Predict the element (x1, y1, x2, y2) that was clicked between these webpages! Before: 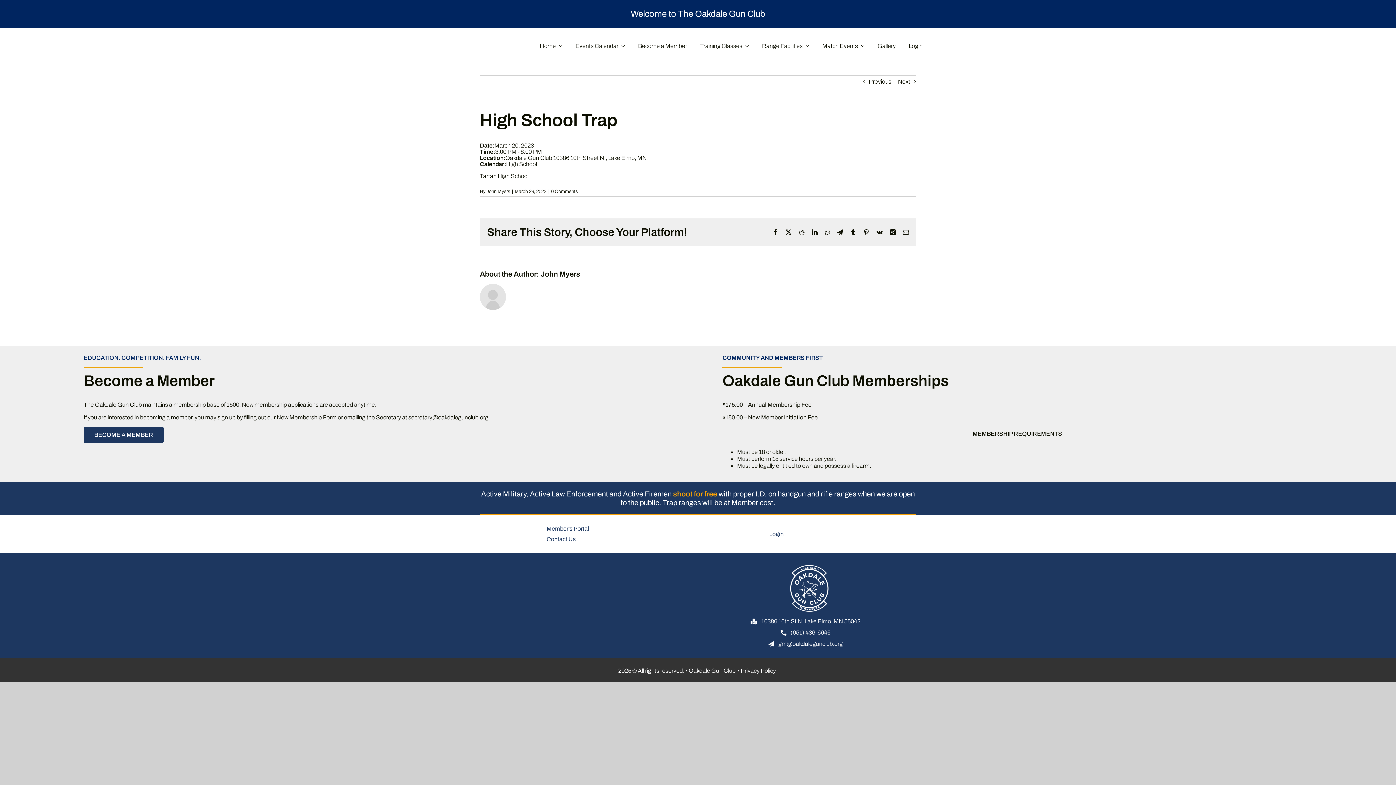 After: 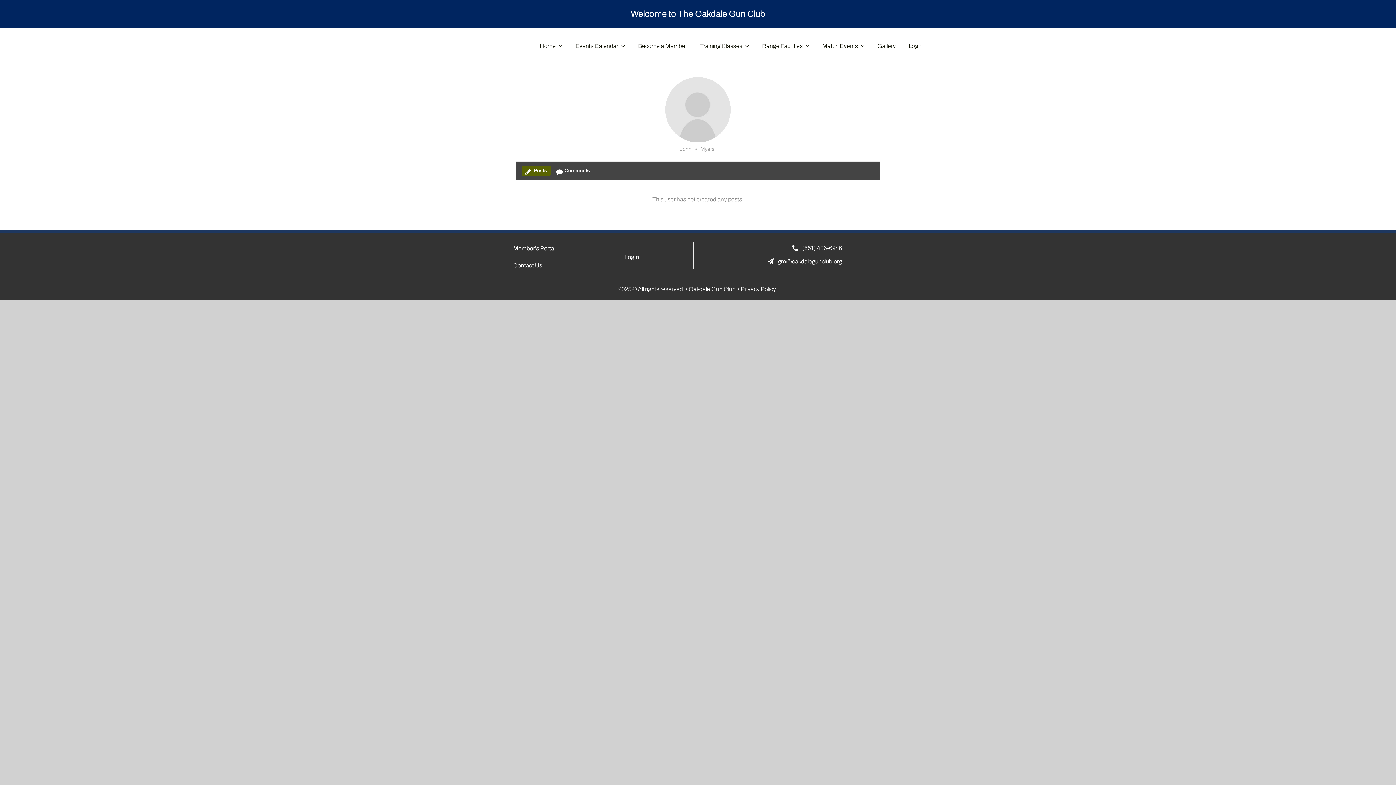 Action: bbox: (486, 189, 510, 194) label: John Myers